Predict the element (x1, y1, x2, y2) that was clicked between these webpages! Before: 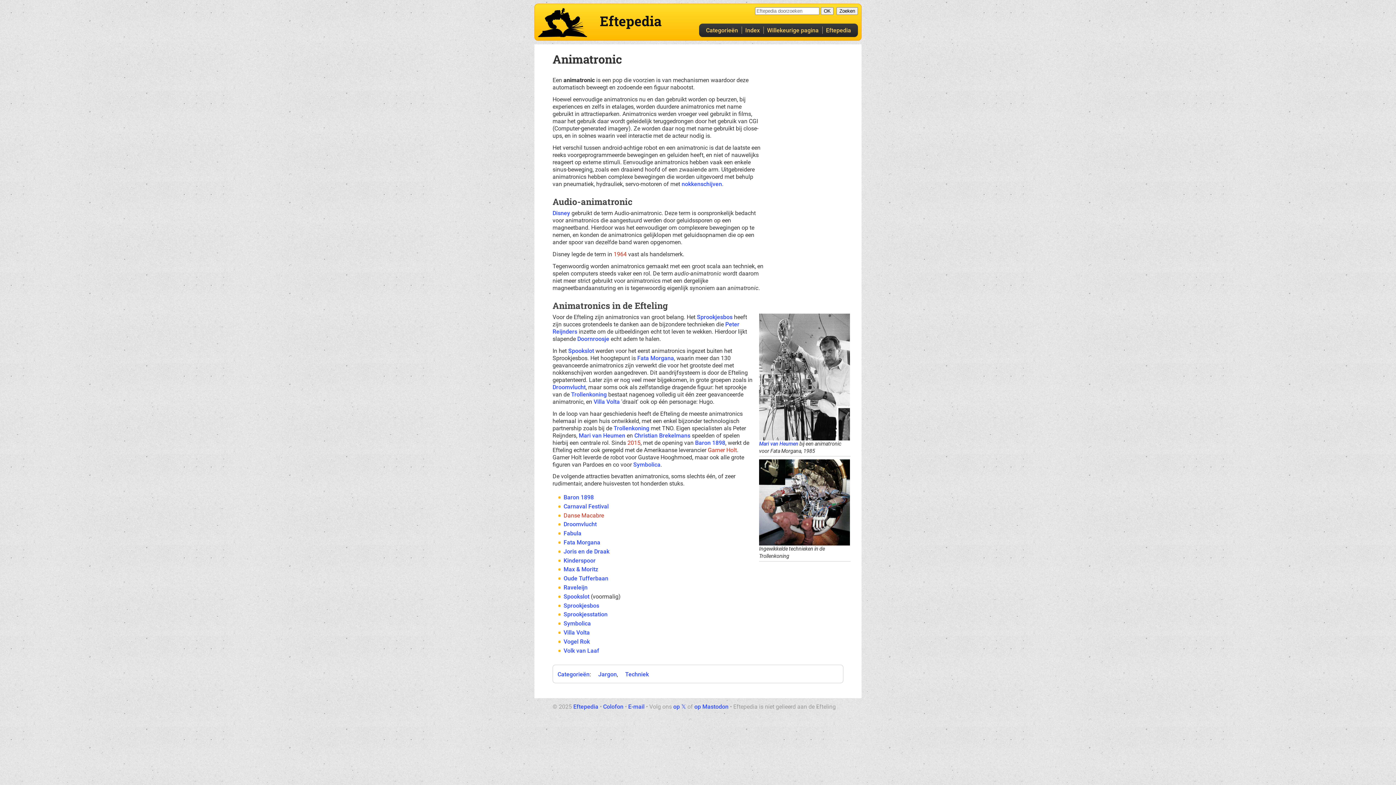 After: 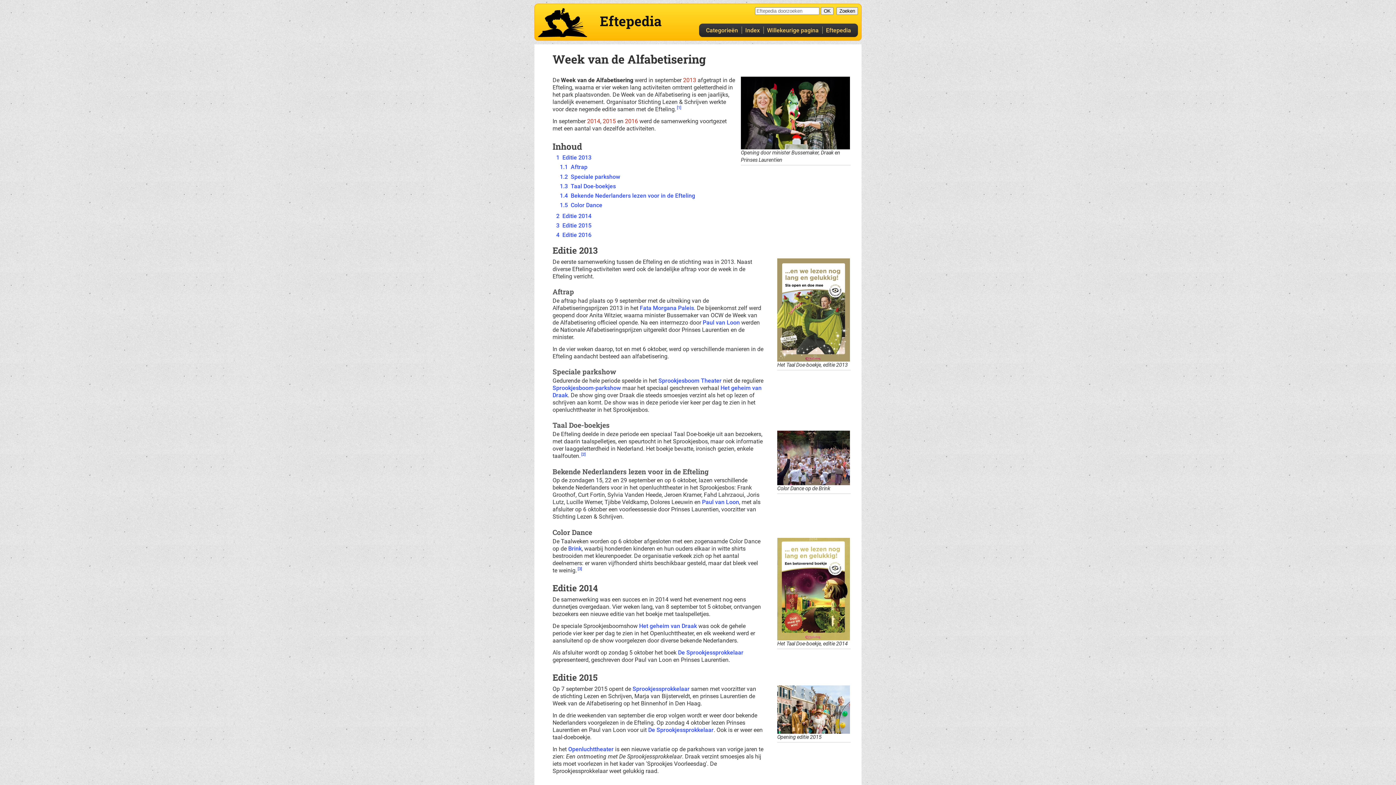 Action: label: Willekeurige pagina bbox: (764, 24, 821, 36)